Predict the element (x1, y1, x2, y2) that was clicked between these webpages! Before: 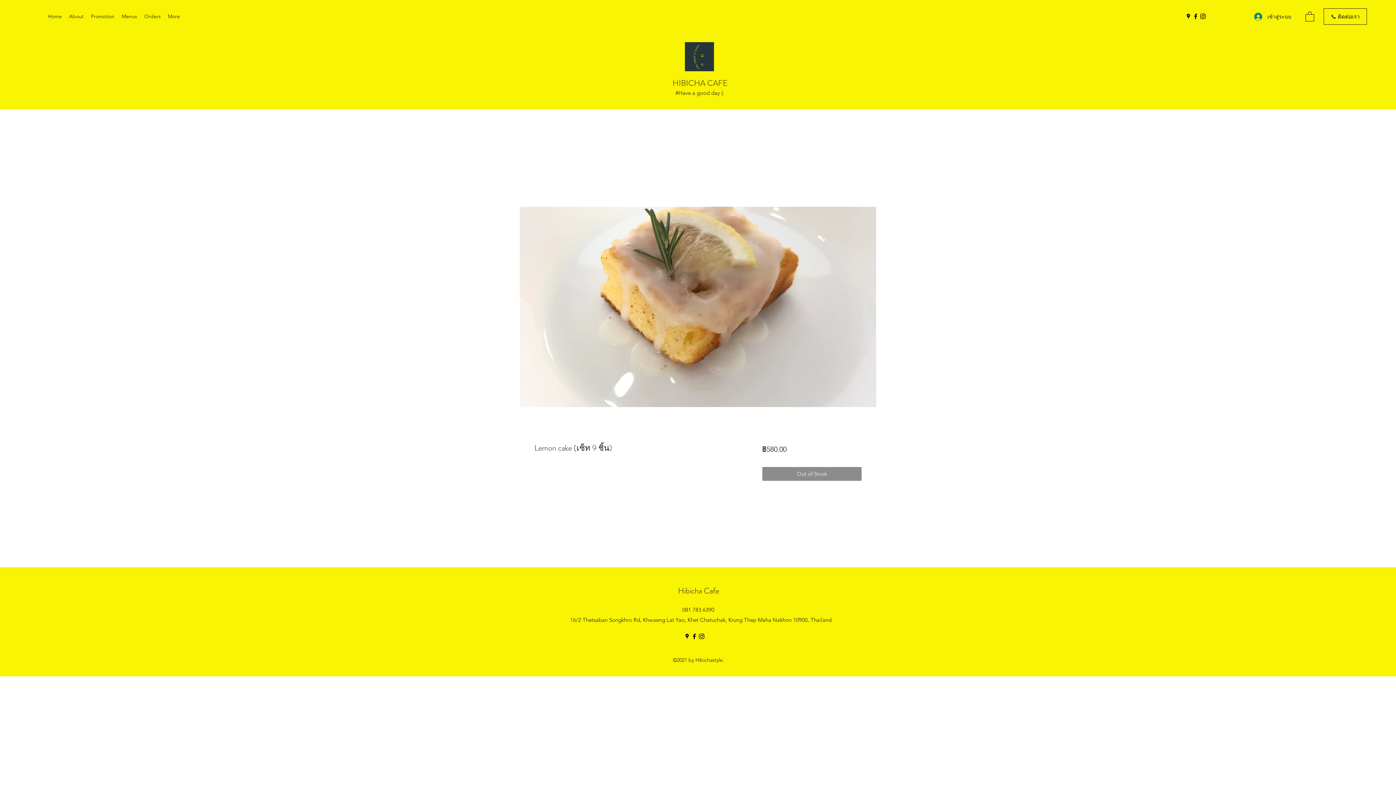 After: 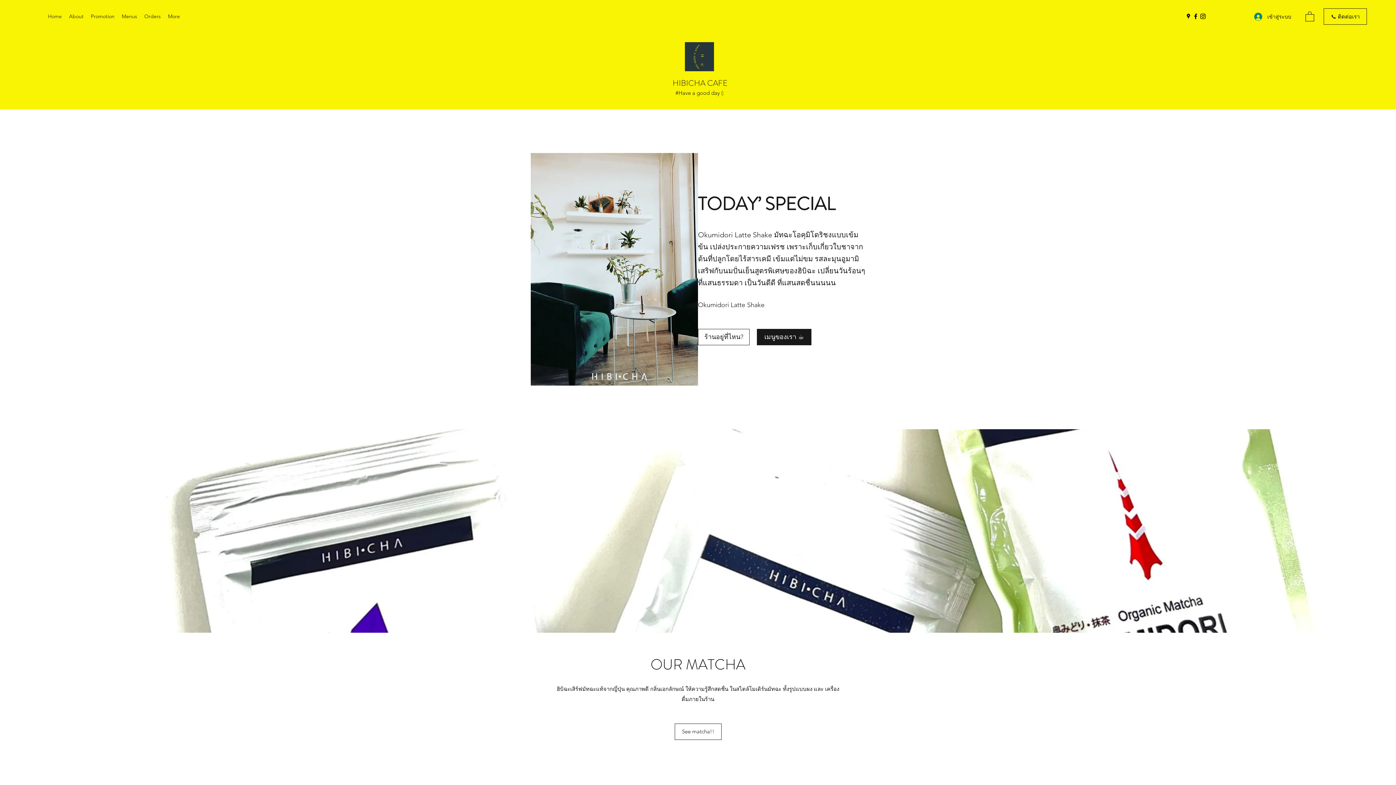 Action: label: Hibicha Cafe bbox: (678, 585, 719, 596)